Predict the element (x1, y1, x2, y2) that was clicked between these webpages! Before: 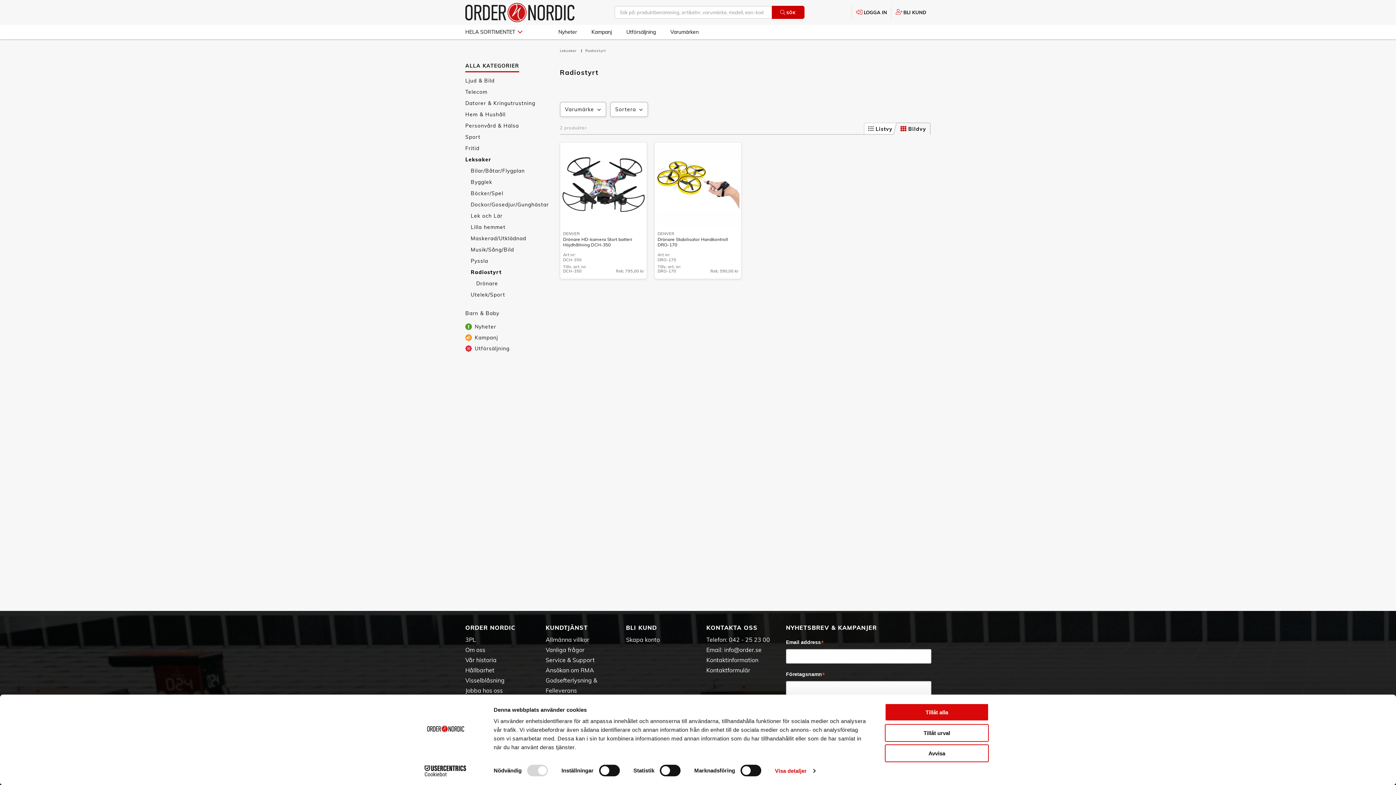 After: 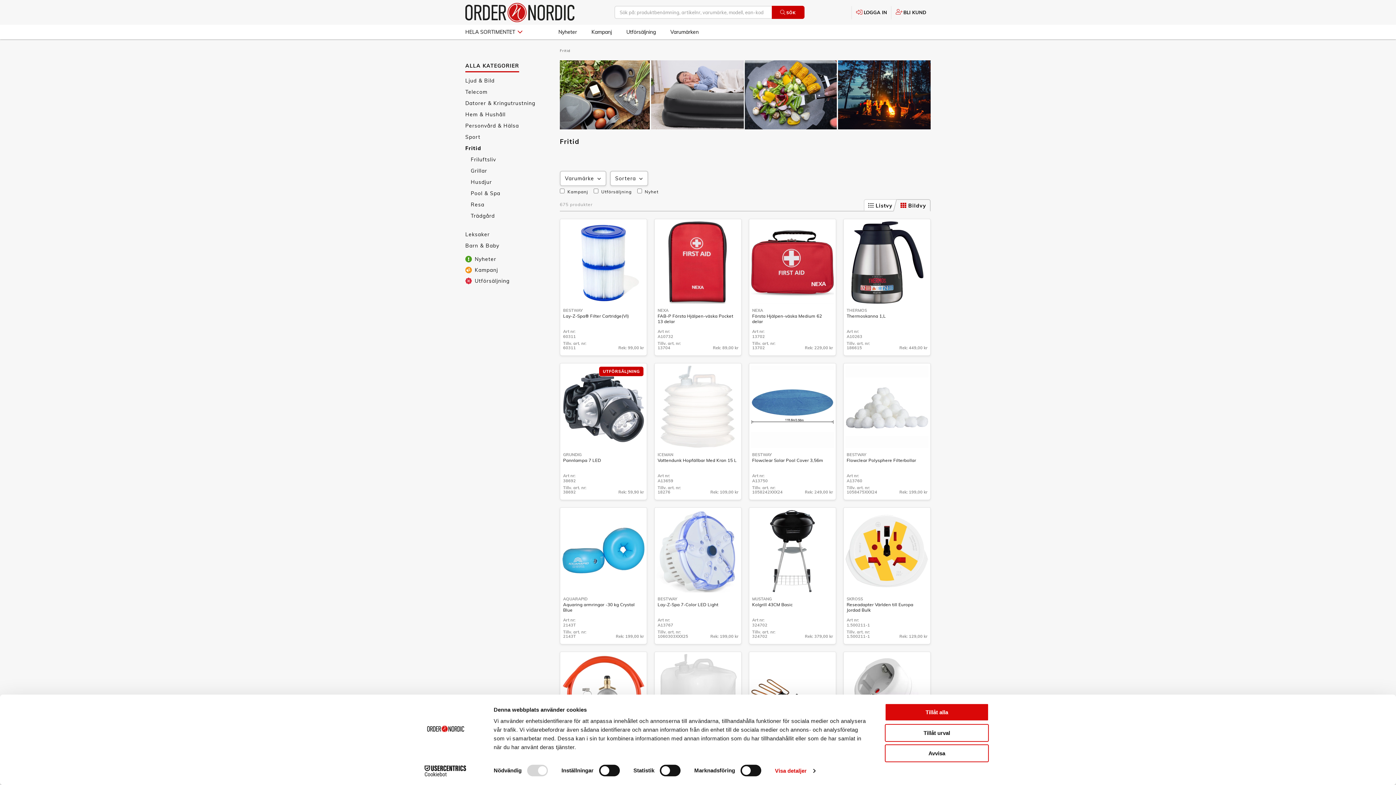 Action: label: Fritid bbox: (465, 142, 552, 154)